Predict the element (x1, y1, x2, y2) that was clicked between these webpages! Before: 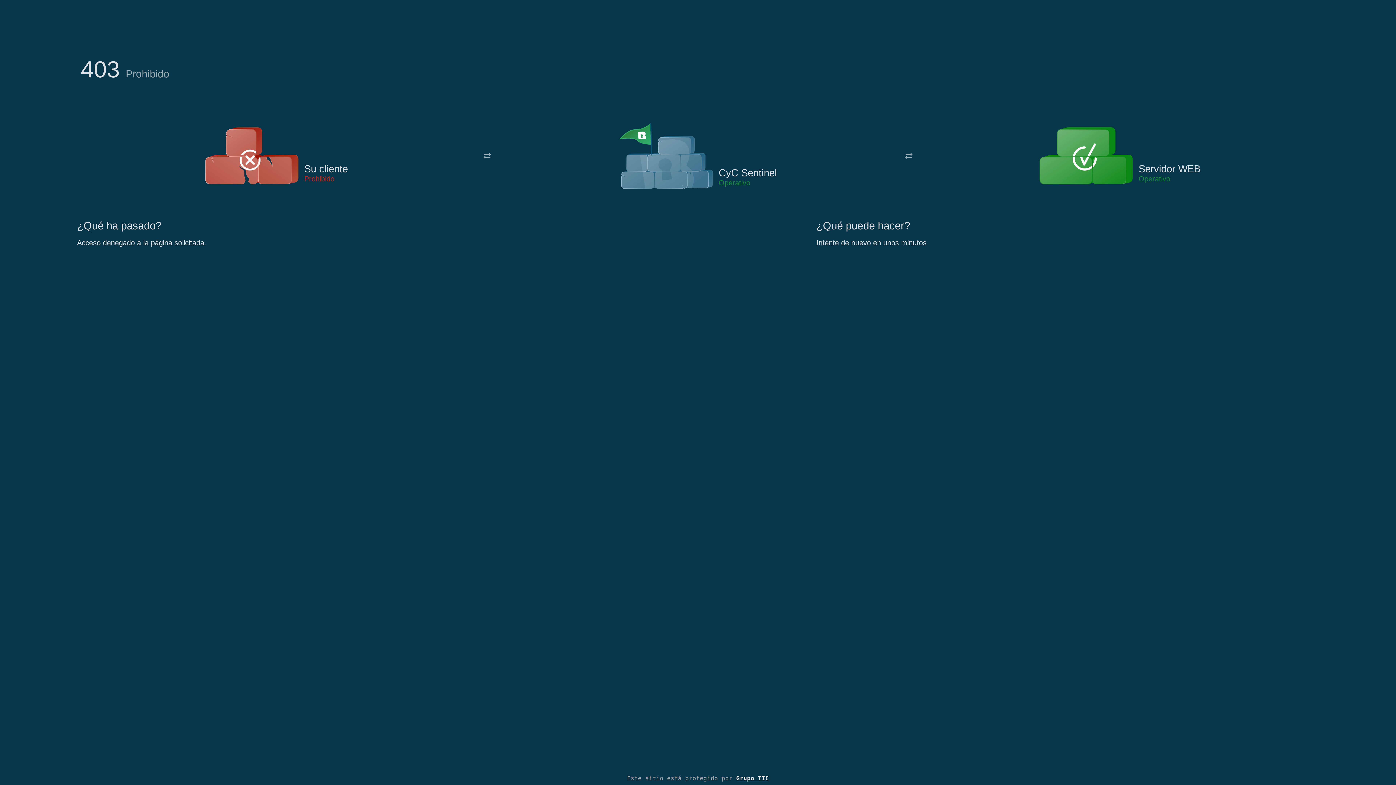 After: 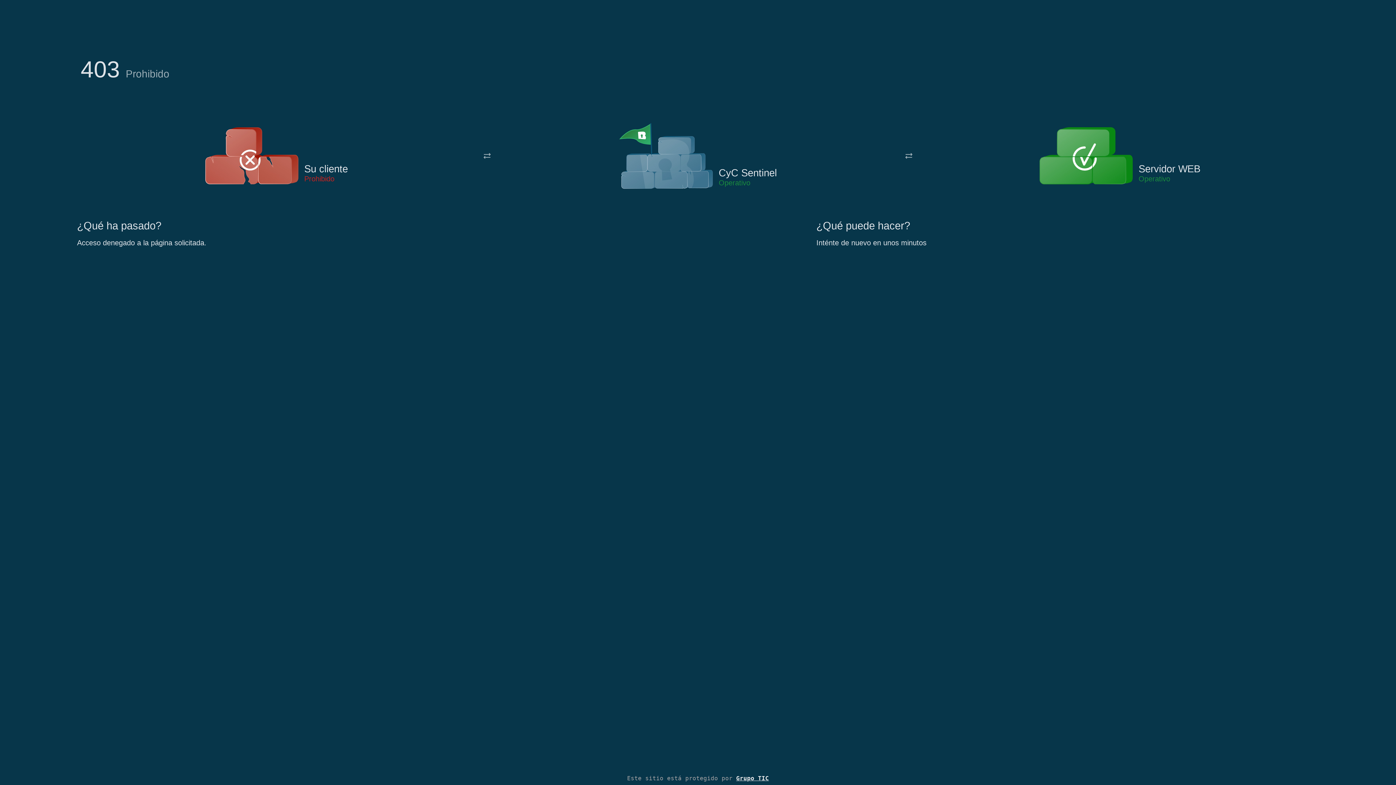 Action: bbox: (619, 122, 713, 191)